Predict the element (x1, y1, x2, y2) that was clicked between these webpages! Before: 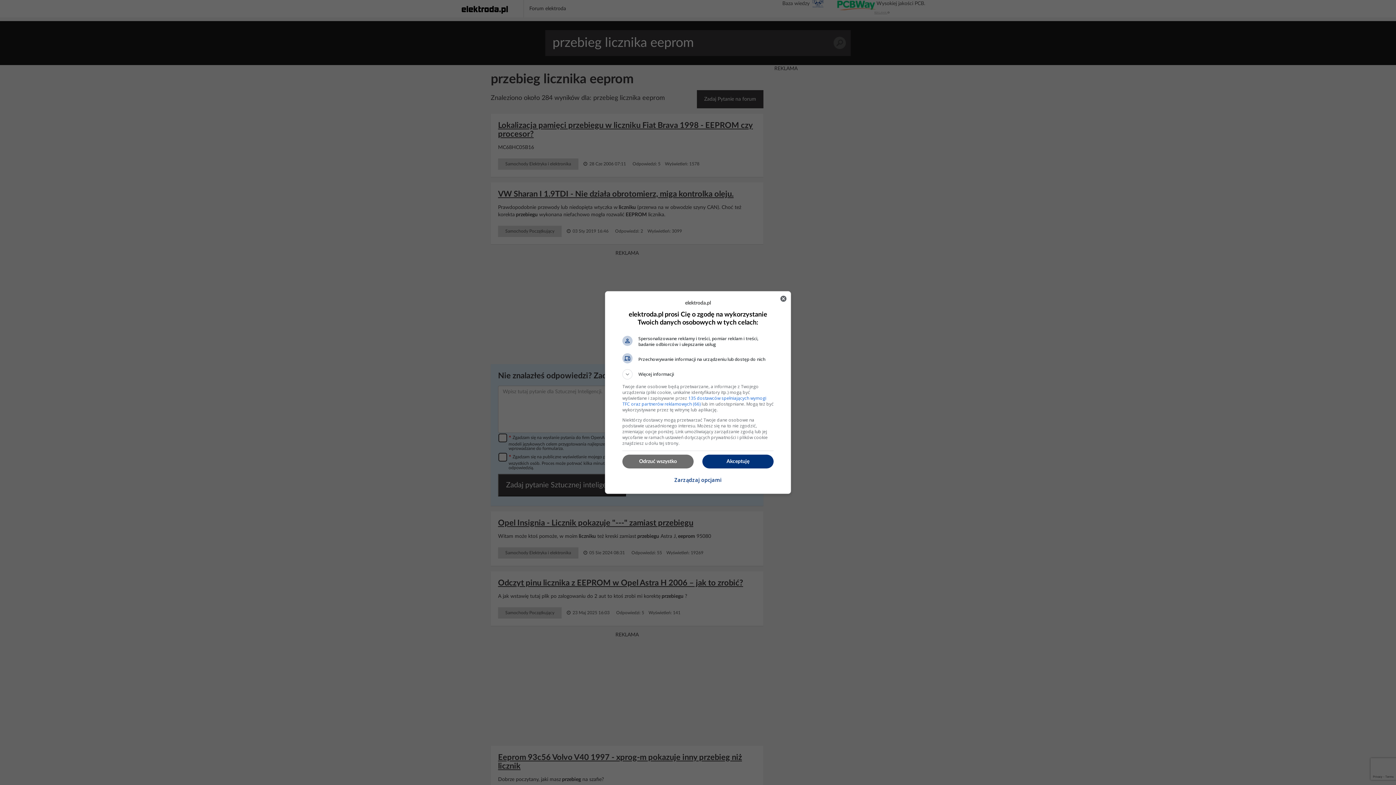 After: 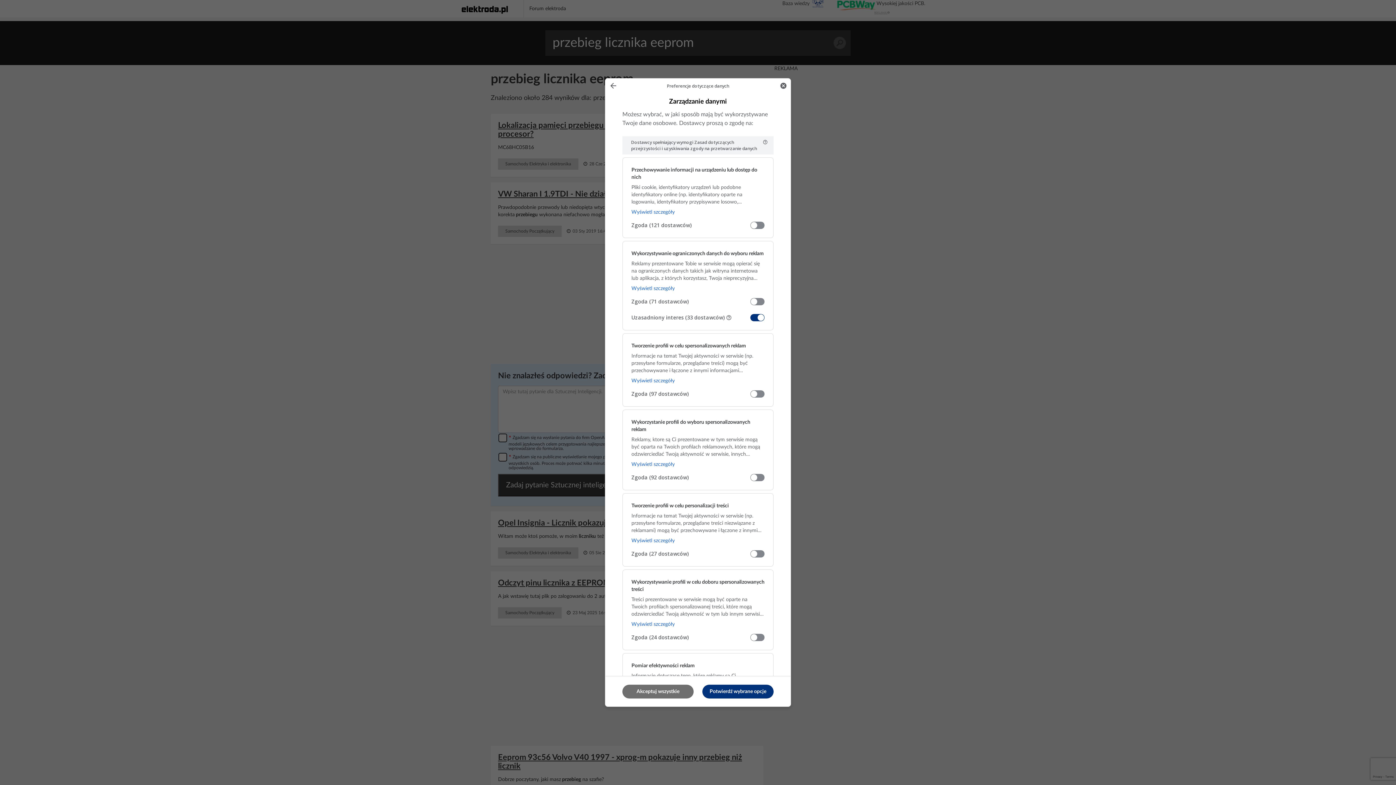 Action: label: Zarządzaj opcjami bbox: (674, 472, 721, 488)